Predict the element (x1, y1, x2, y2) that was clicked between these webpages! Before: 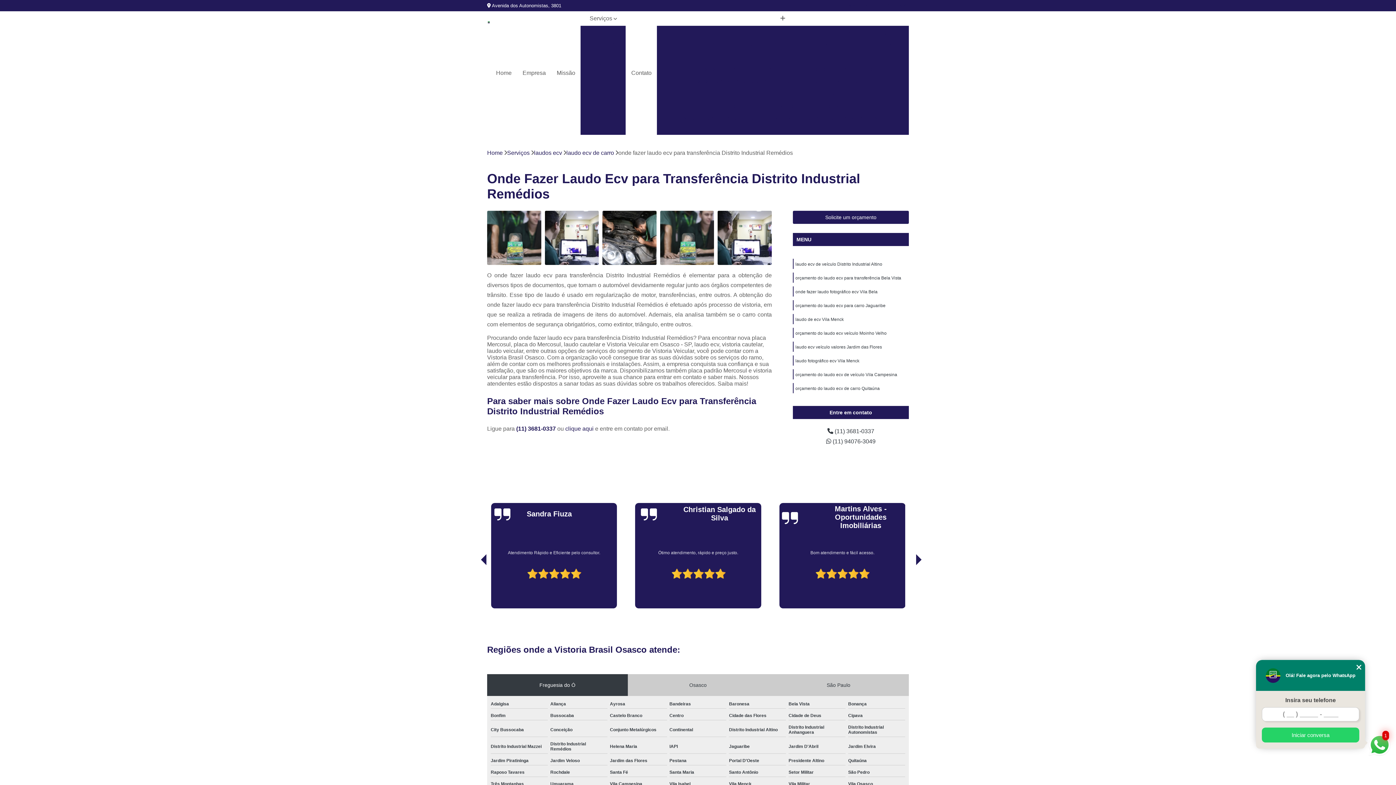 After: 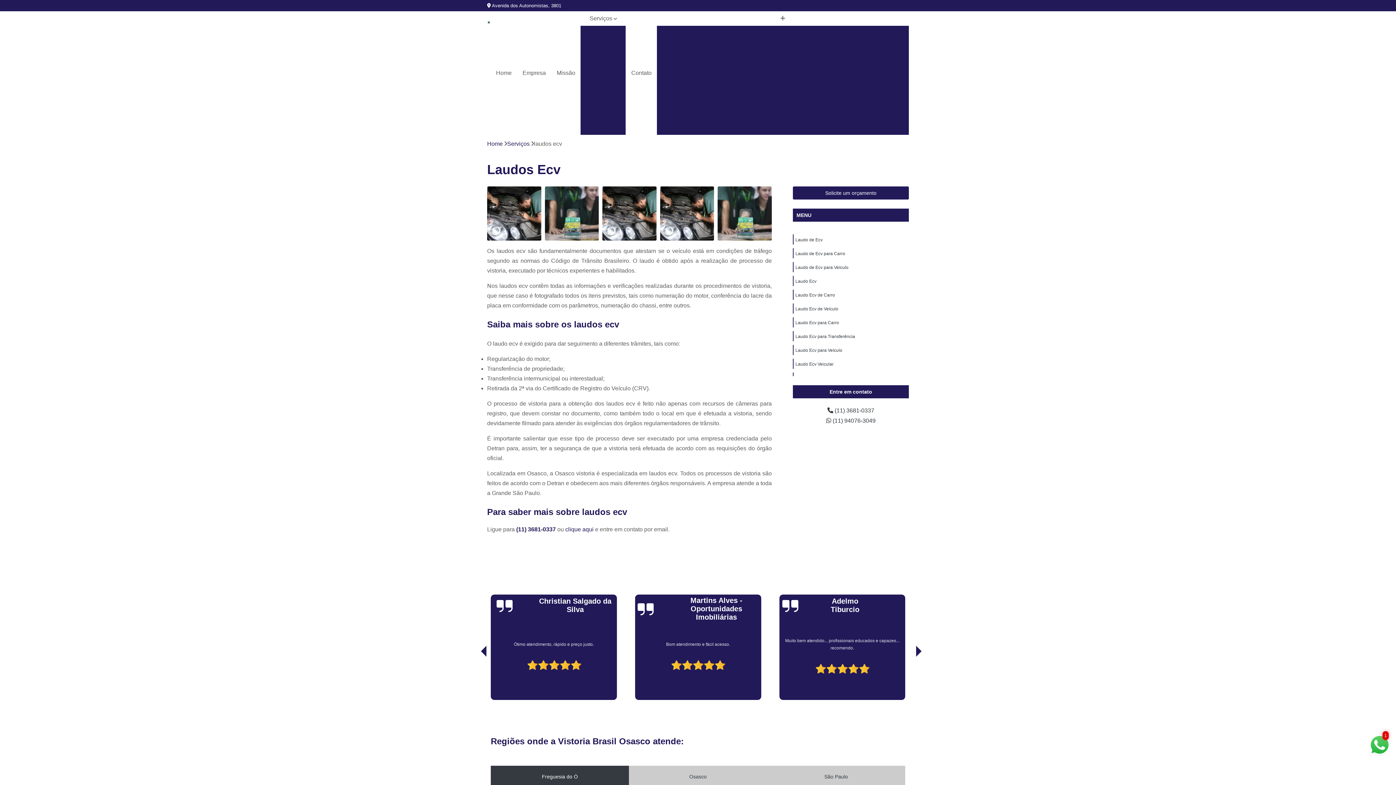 Action: label: laudos ecv bbox: (534, 149, 562, 156)